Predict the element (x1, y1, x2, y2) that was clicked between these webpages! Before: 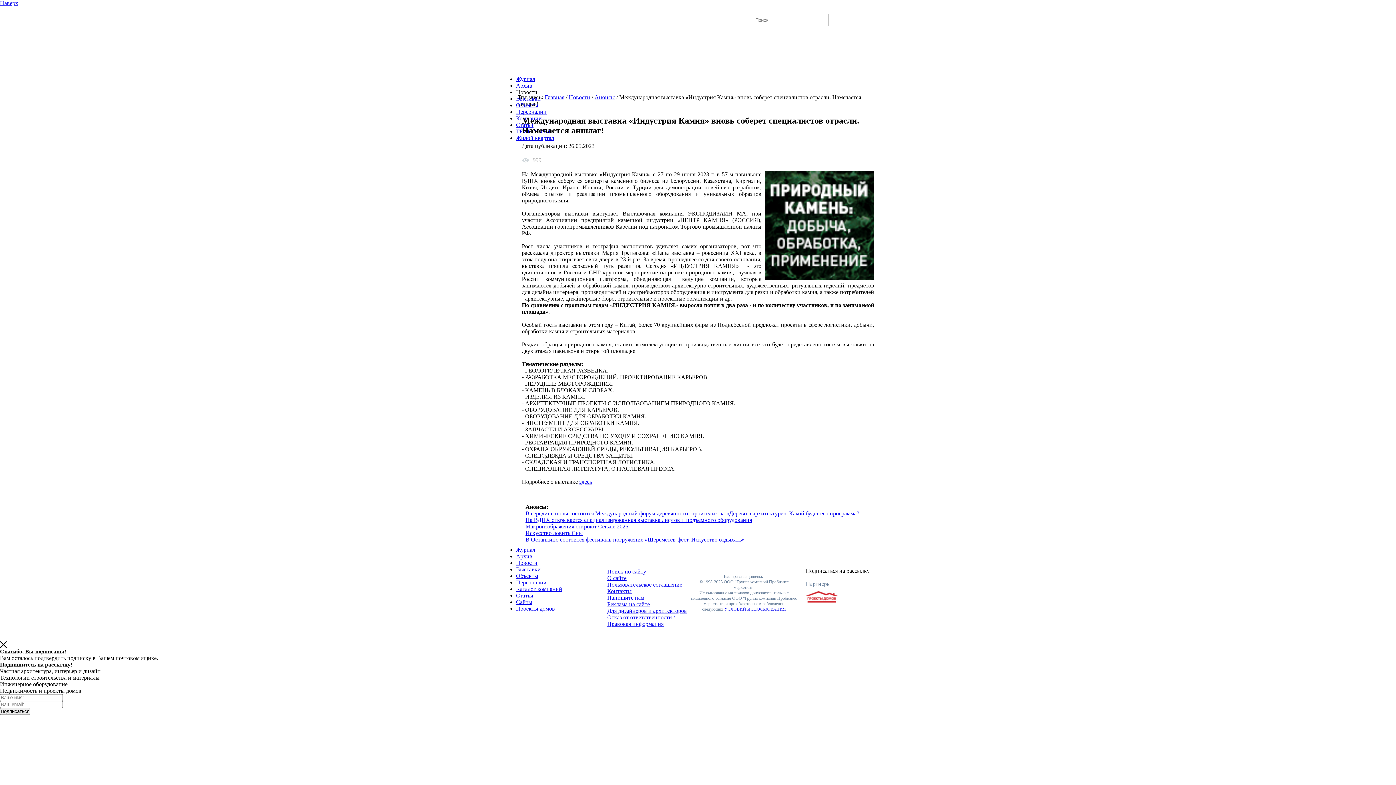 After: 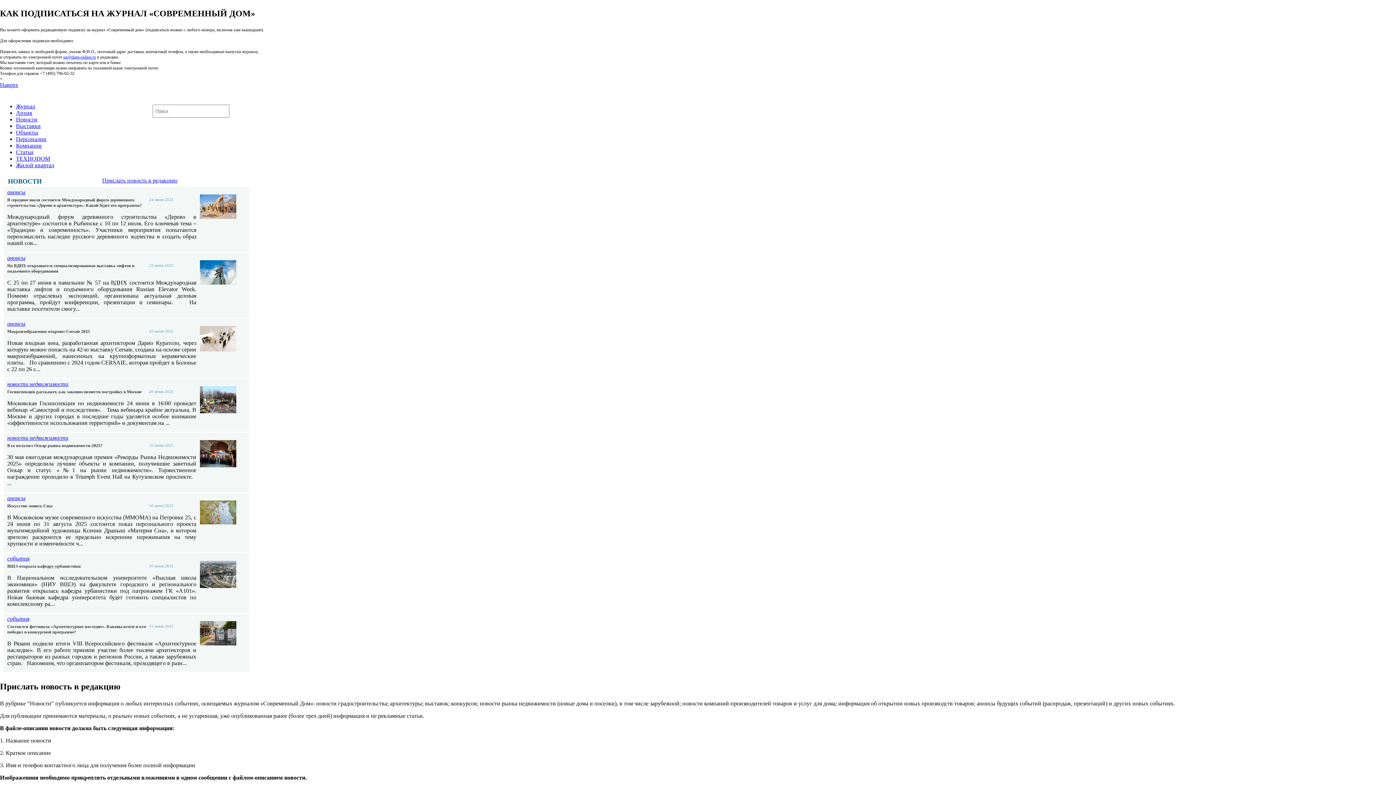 Action: bbox: (0, 643, 7, 649)